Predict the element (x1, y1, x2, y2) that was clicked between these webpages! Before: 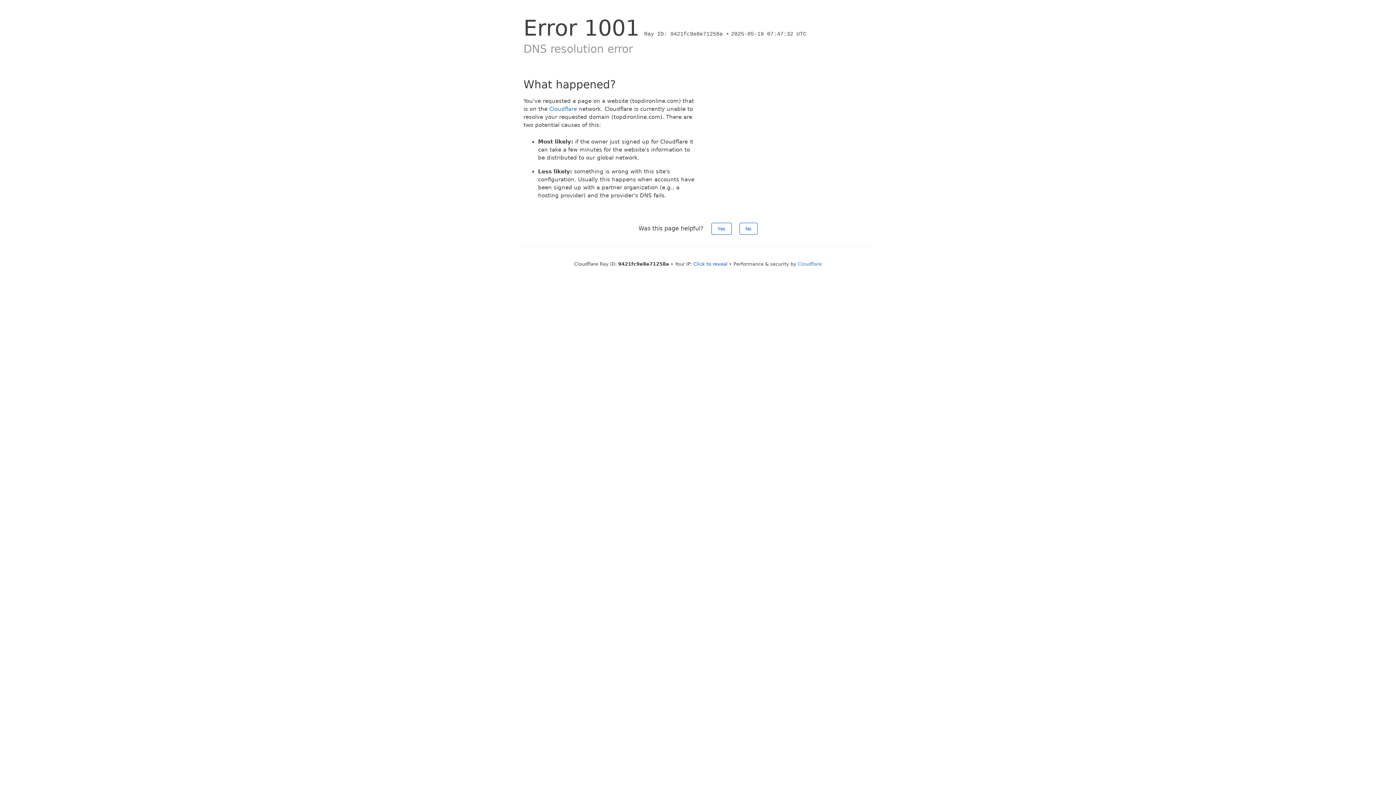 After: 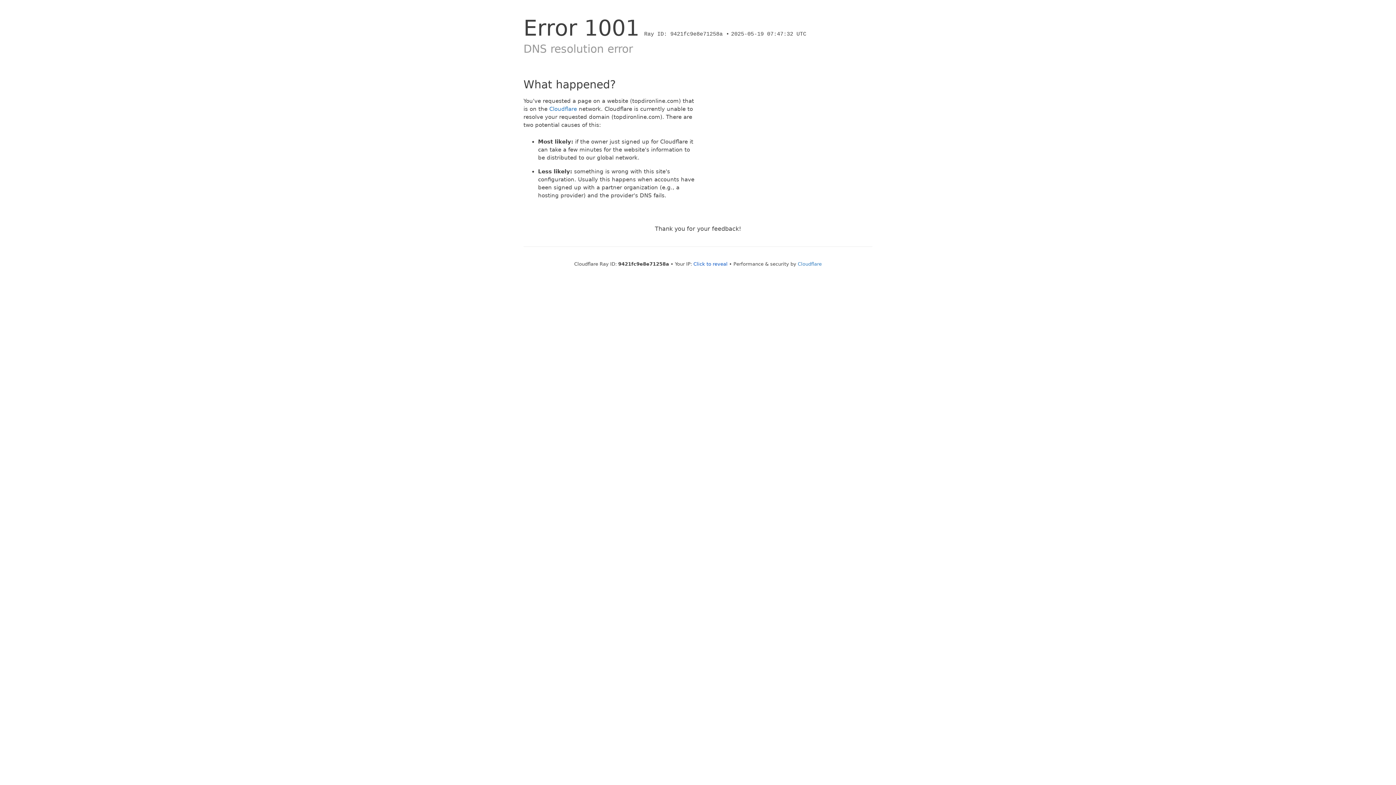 Action: bbox: (711, 222, 731, 234) label: Yes